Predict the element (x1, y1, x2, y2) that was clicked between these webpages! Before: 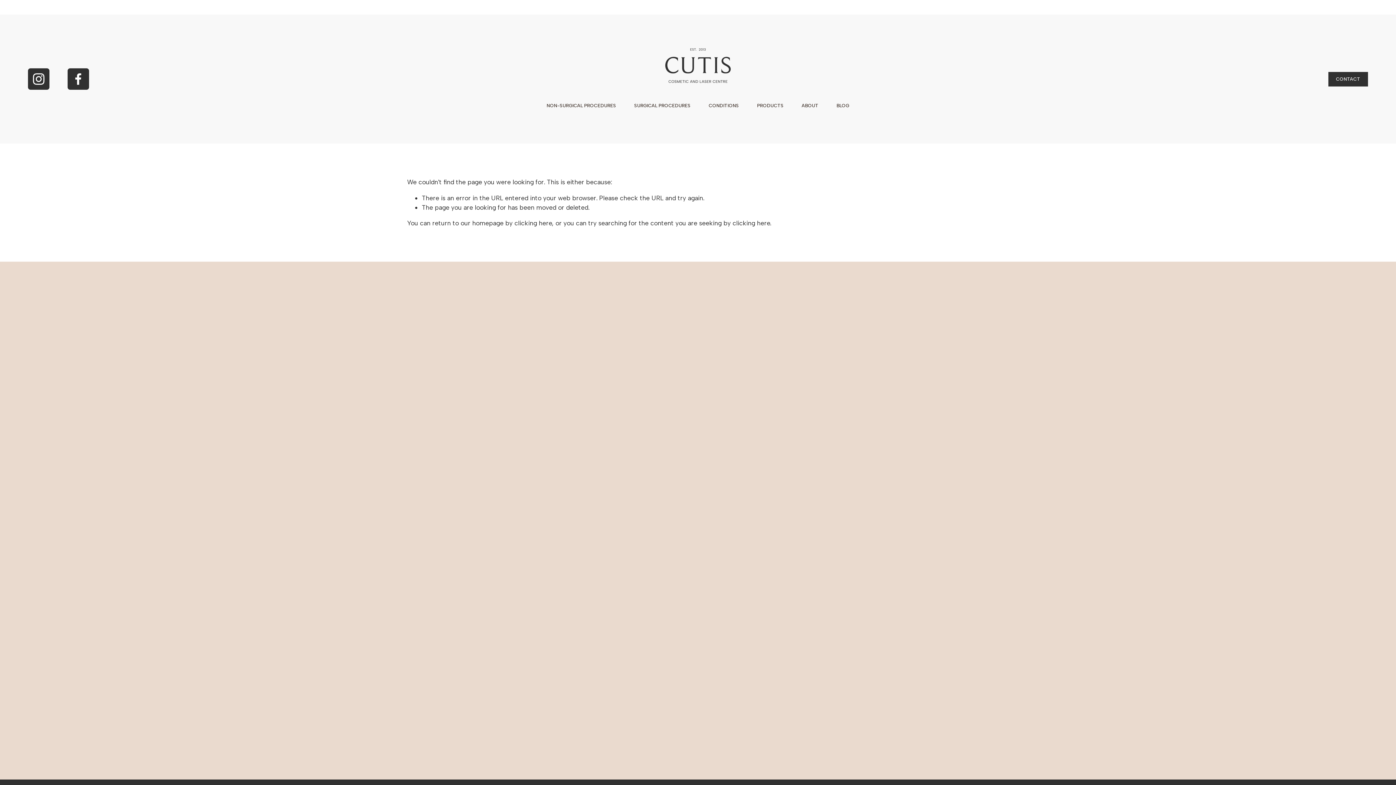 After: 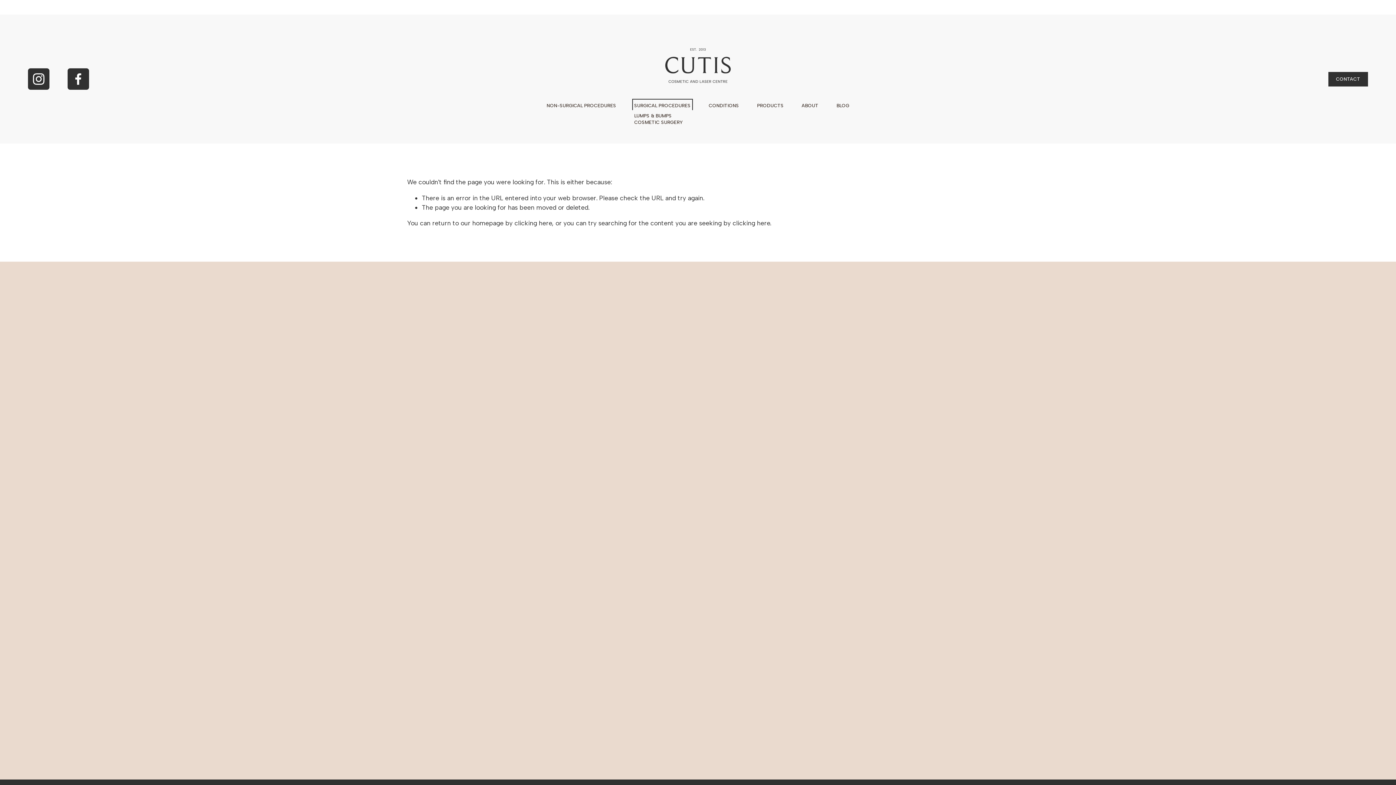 Action: label: folder dropdown bbox: (634, 100, 690, 110)